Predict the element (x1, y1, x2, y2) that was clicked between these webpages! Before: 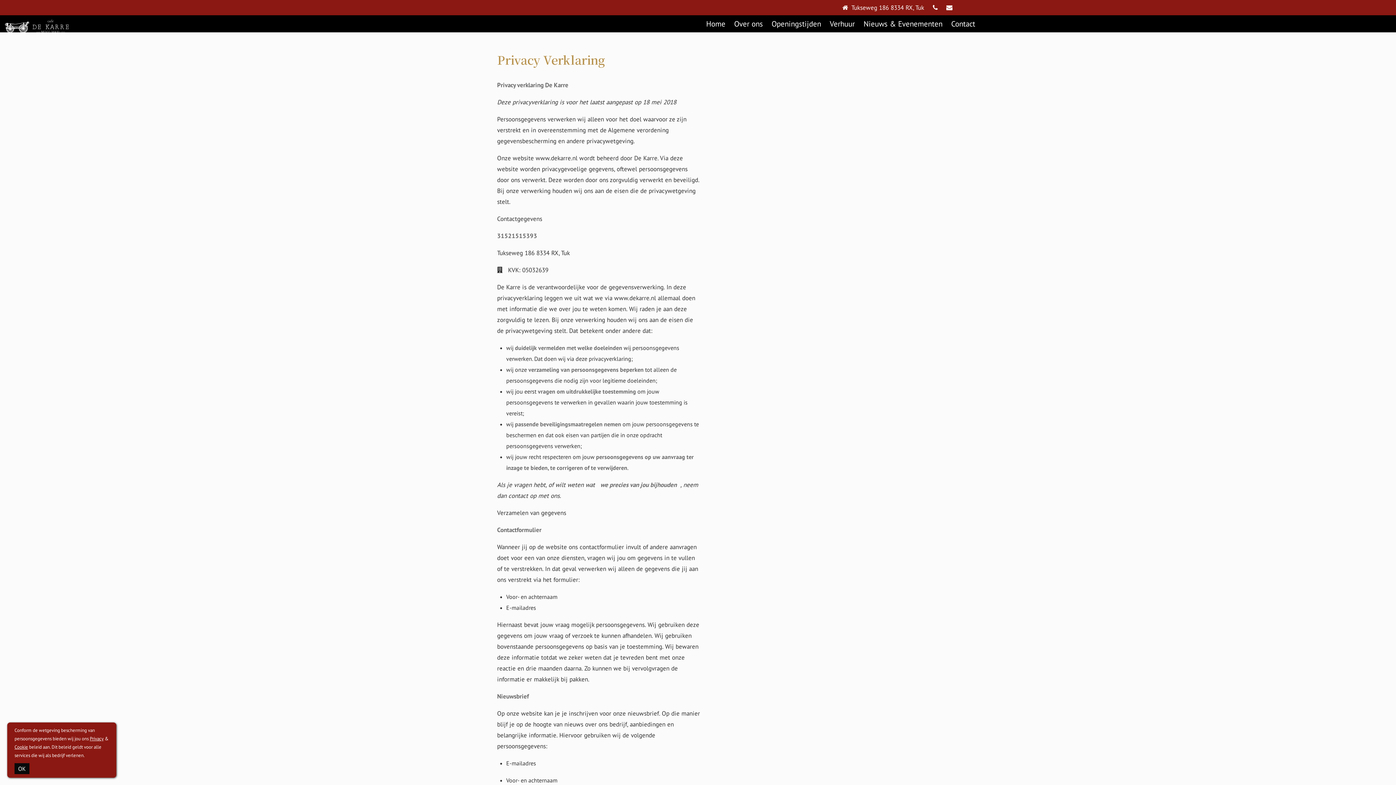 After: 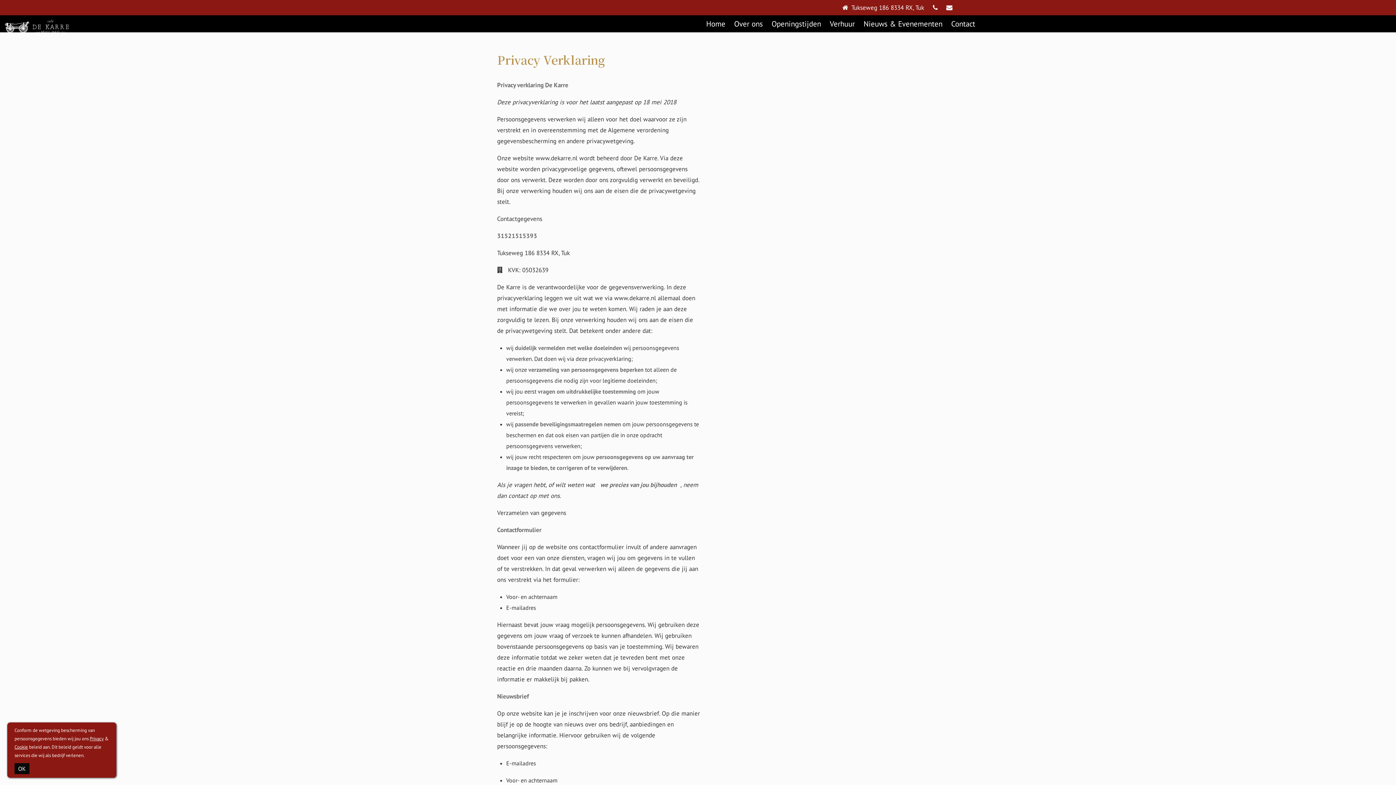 Action: bbox: (933, 3, 937, 11)